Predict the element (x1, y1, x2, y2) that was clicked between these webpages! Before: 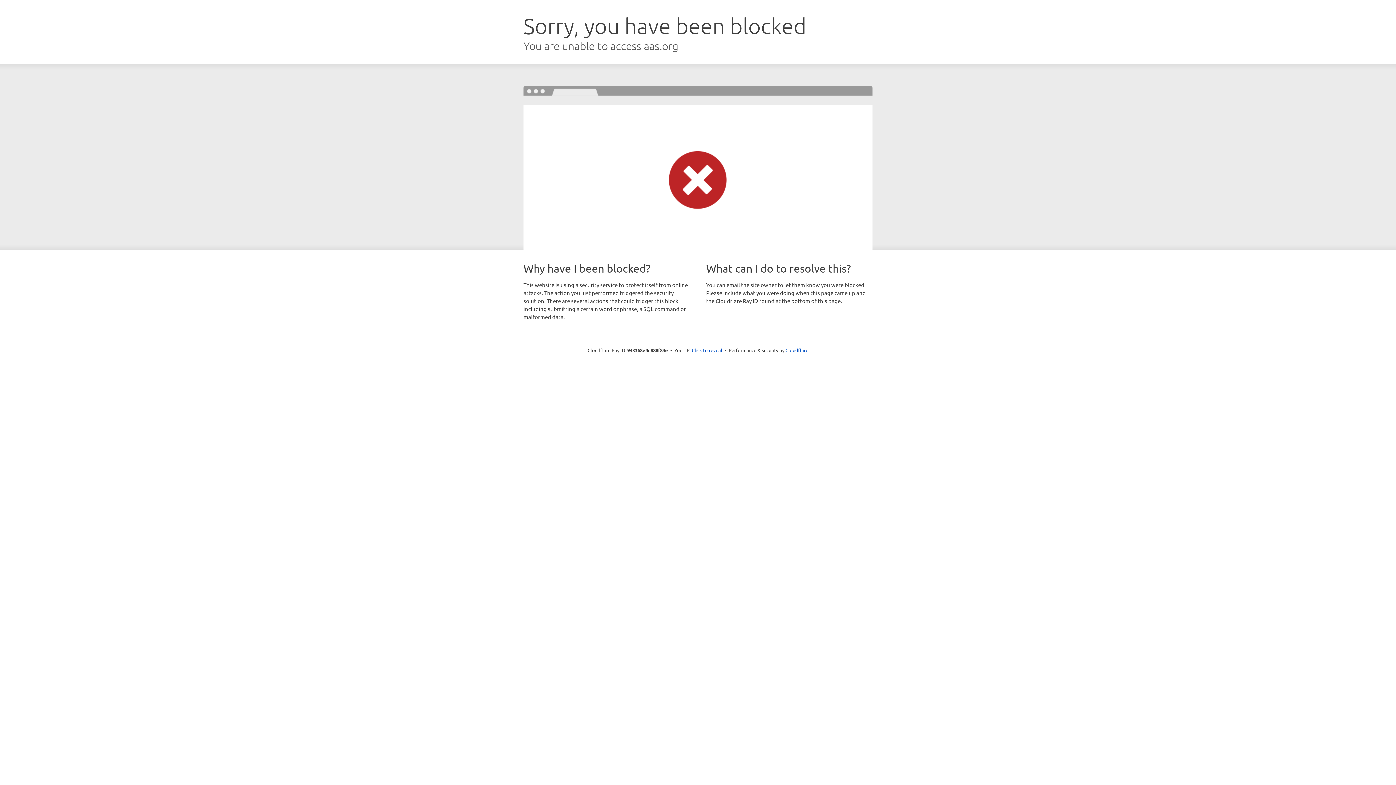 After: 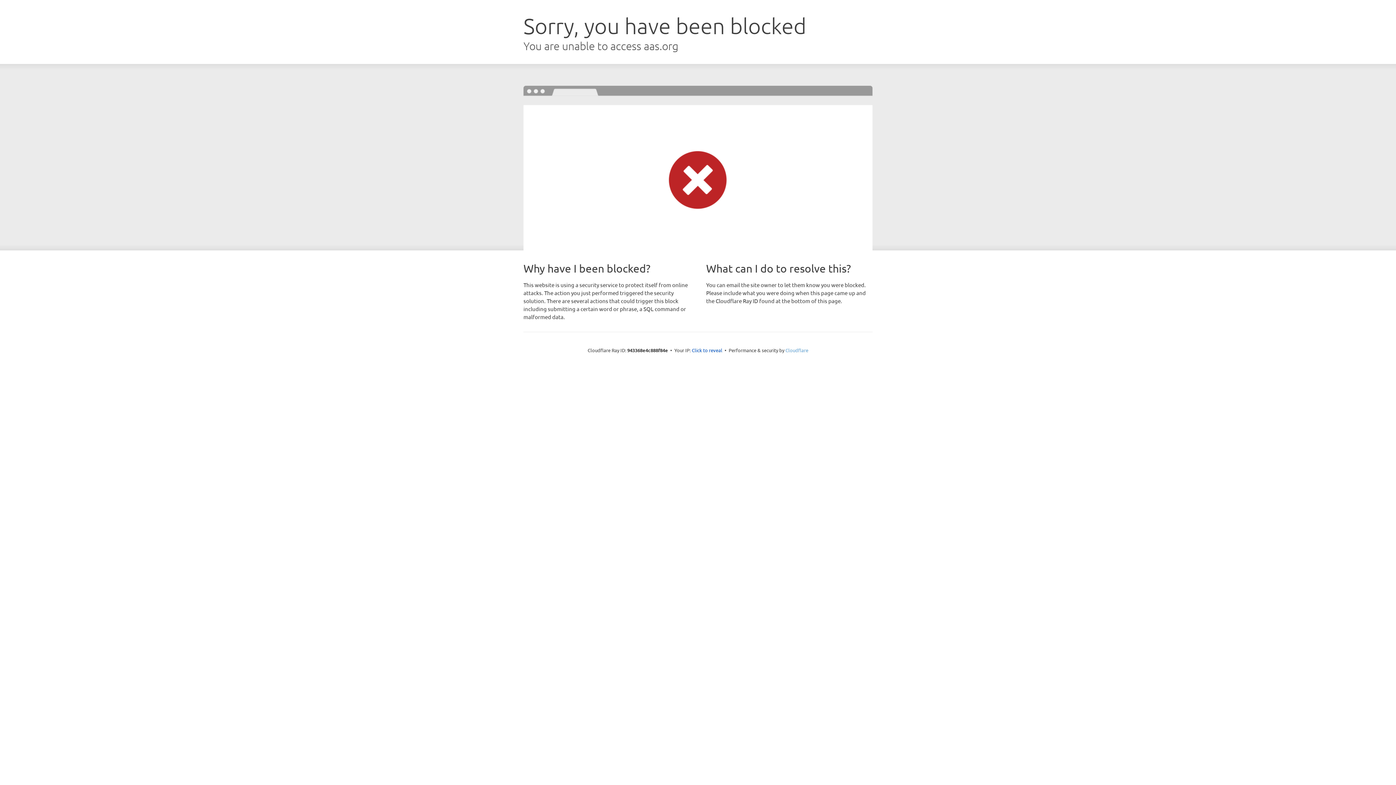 Action: label: Cloudflare bbox: (785, 347, 808, 353)